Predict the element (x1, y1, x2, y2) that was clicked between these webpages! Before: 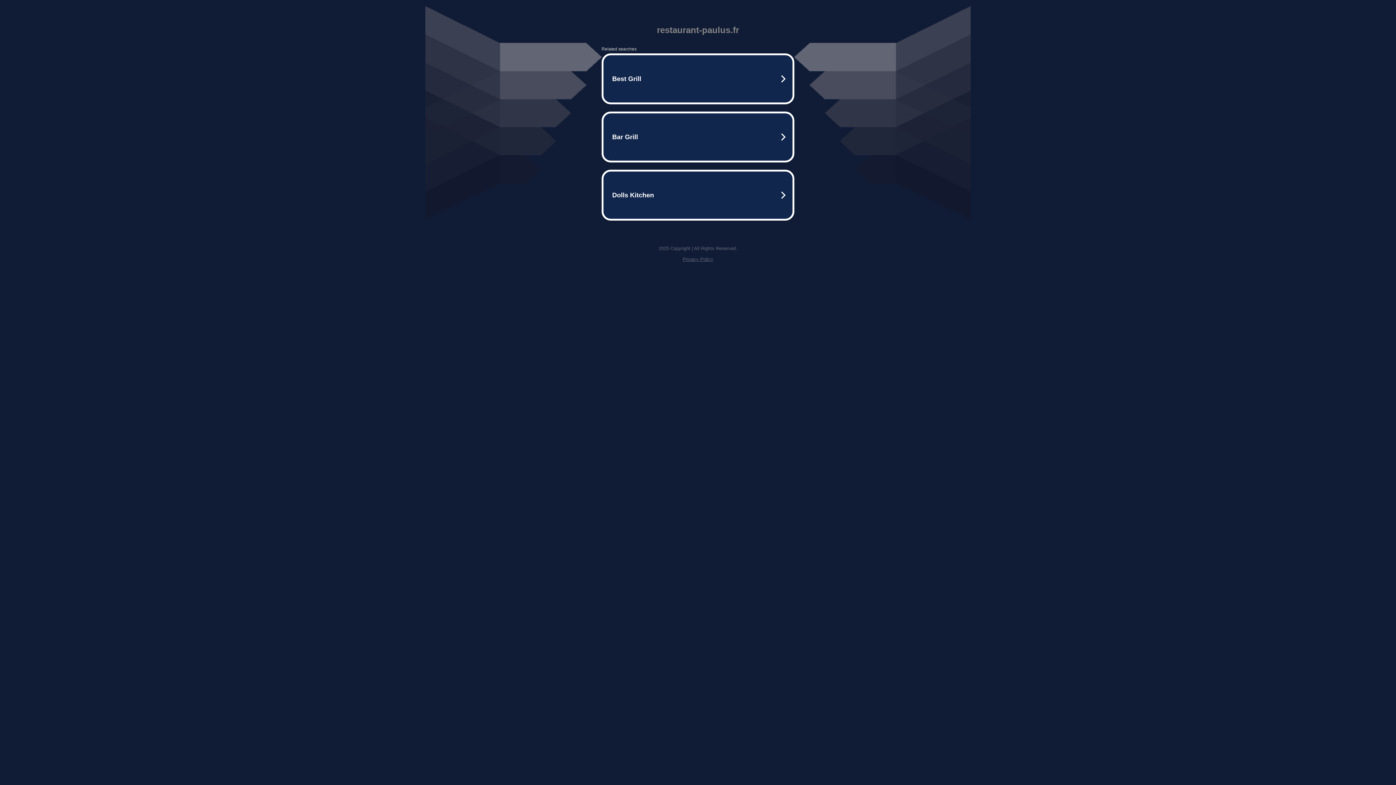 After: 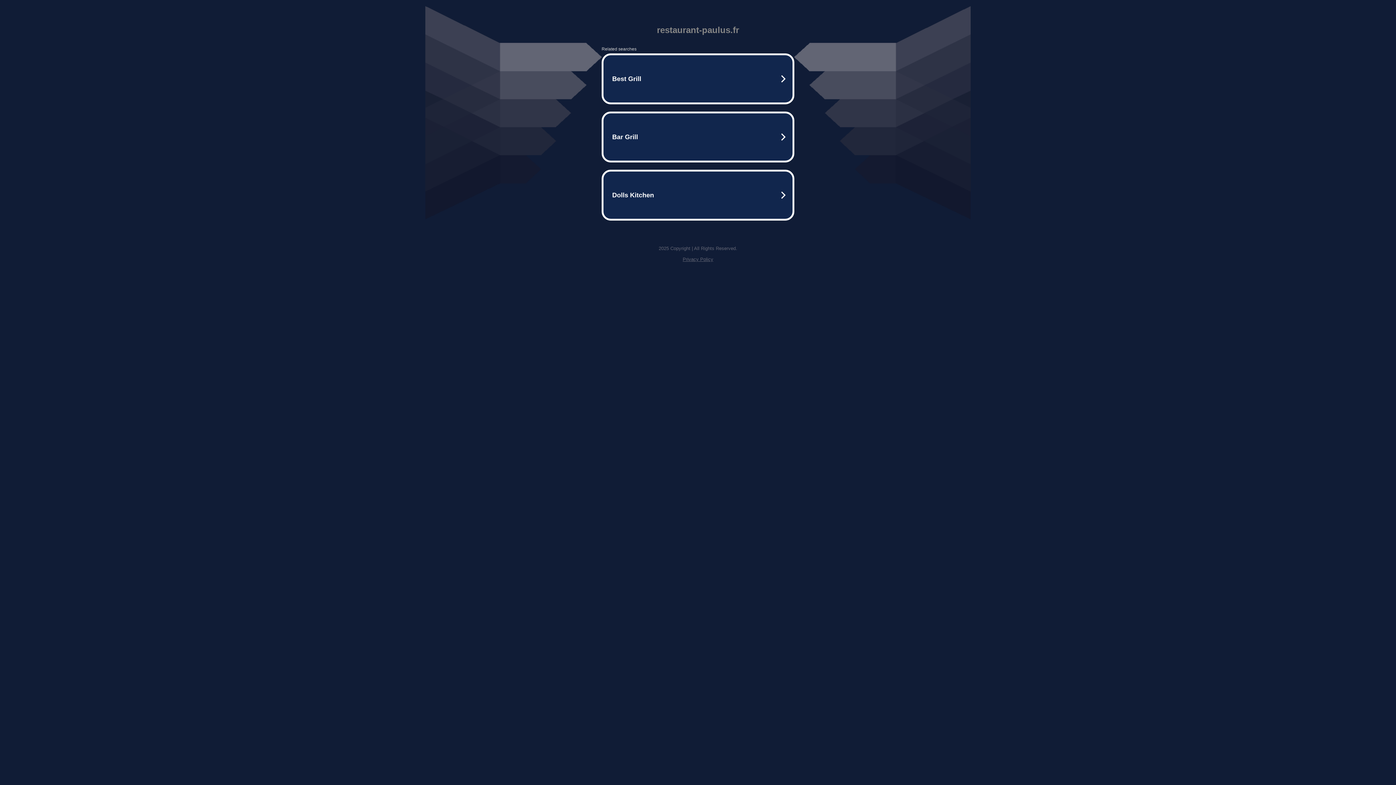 Action: bbox: (682, 256, 713, 262) label: Privacy Policy